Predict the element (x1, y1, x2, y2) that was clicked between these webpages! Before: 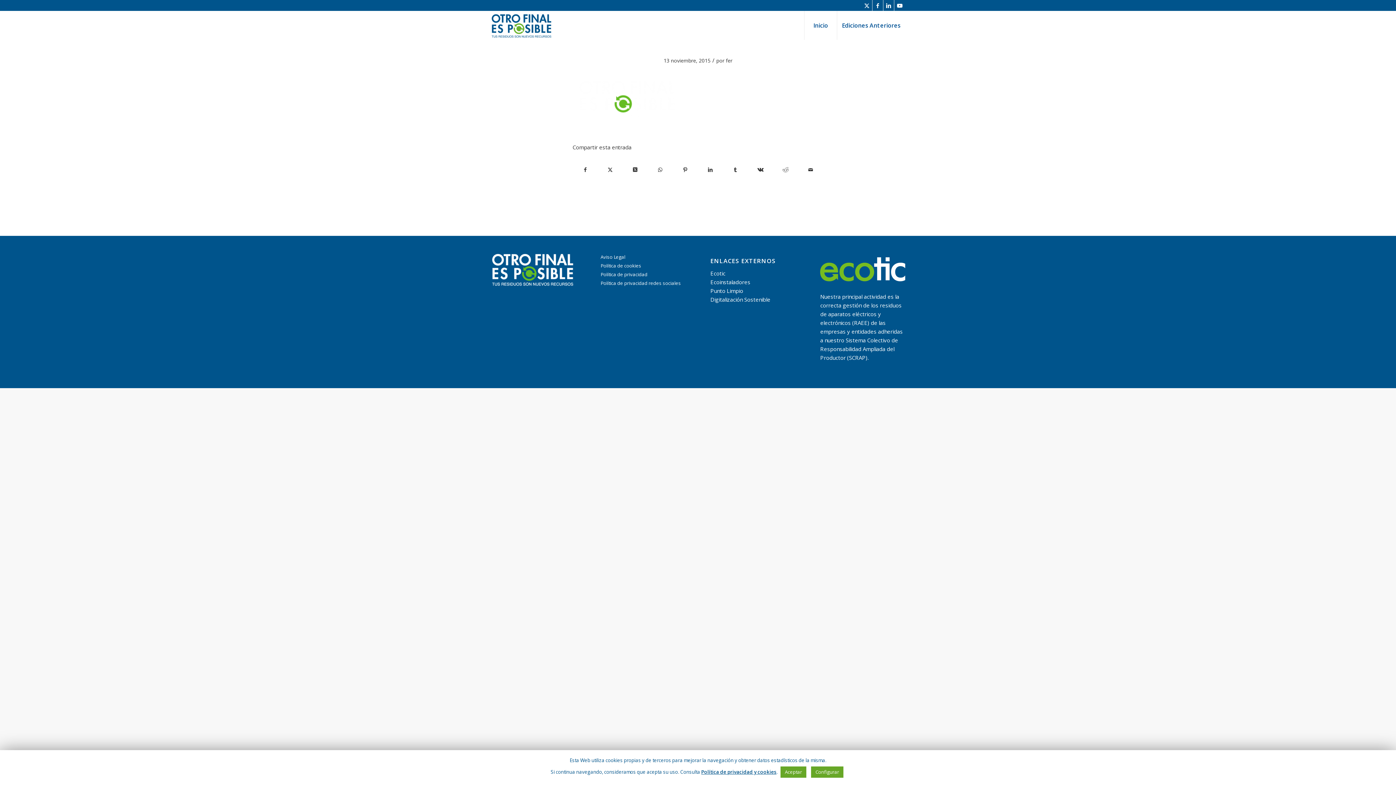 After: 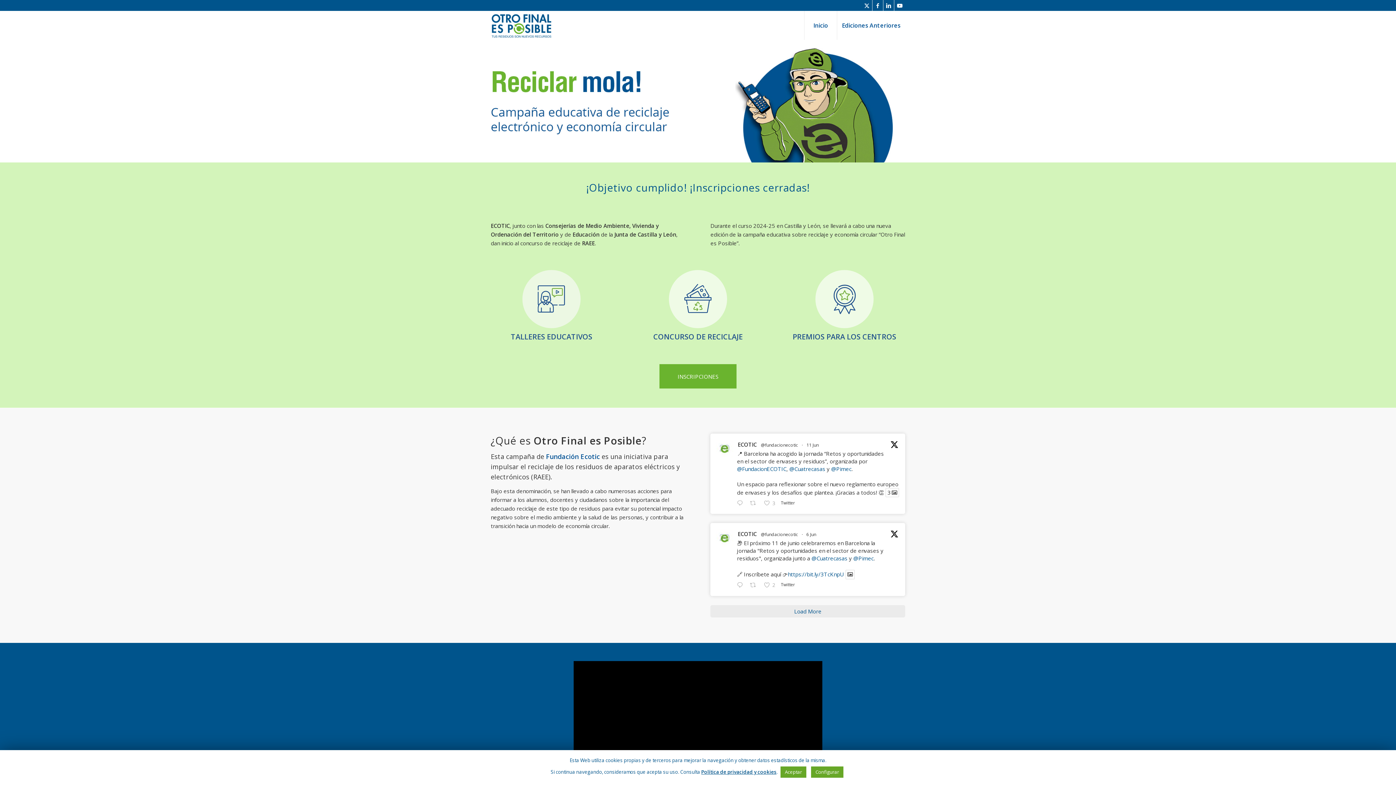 Action: bbox: (490, 10, 552, 40) label: logo-otro-final-300×138